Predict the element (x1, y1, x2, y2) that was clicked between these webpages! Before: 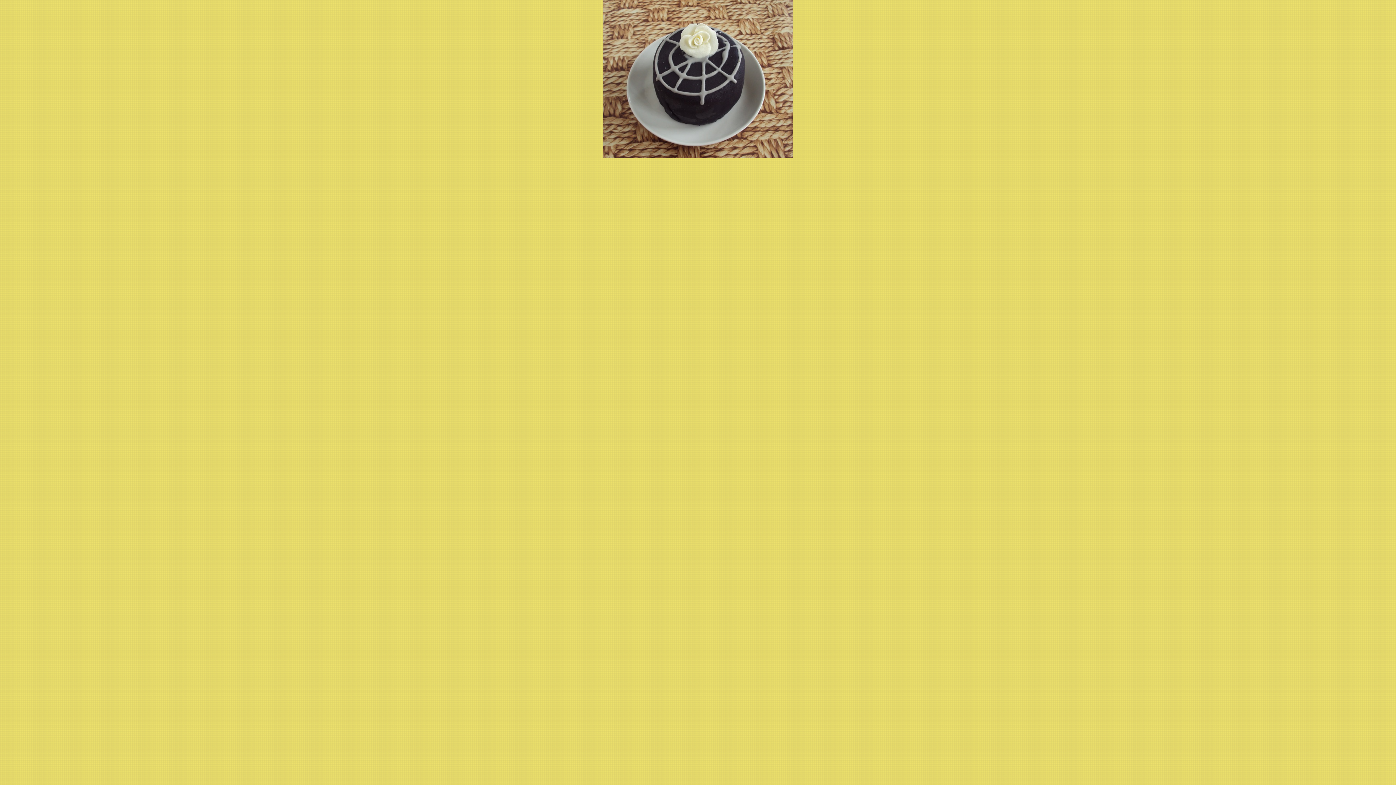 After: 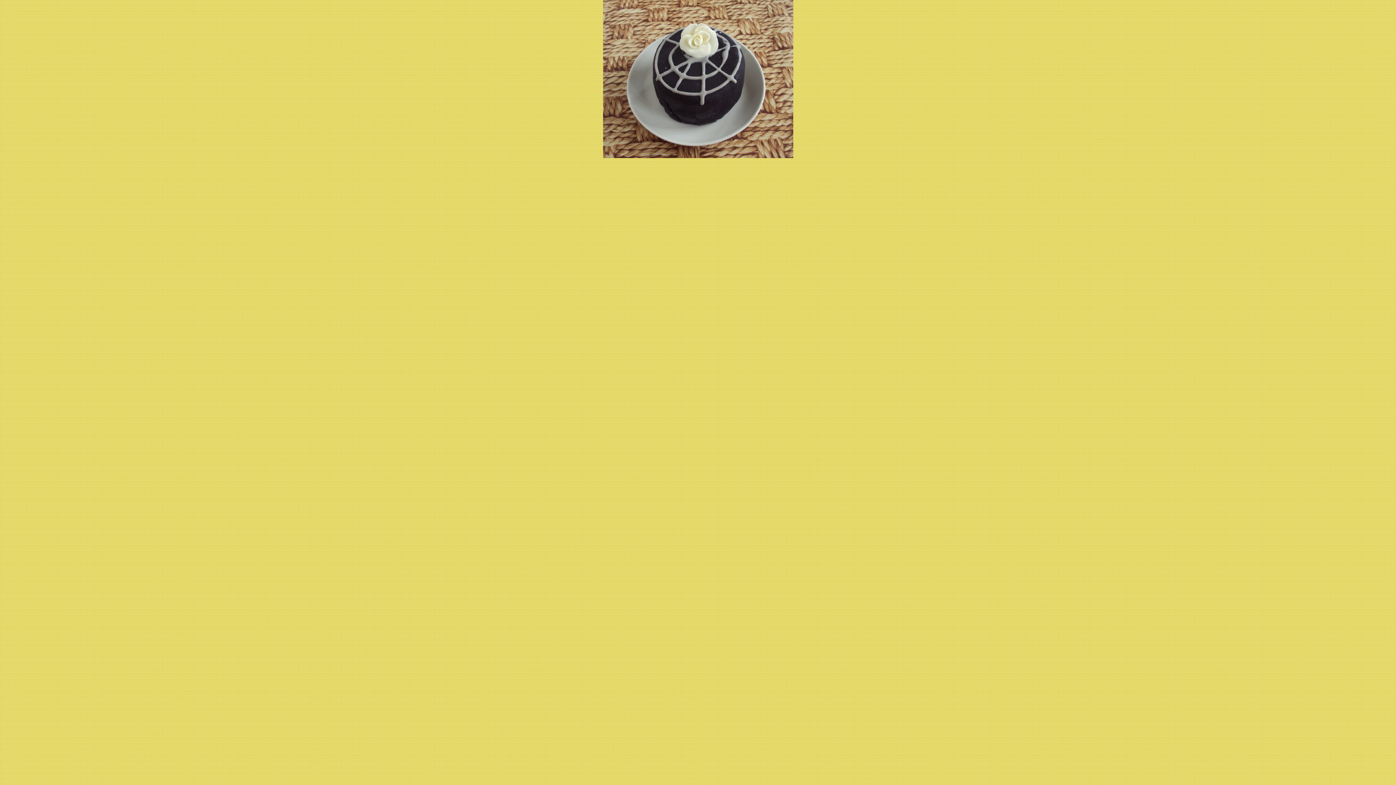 Action: bbox: (603, 153, 793, 159)